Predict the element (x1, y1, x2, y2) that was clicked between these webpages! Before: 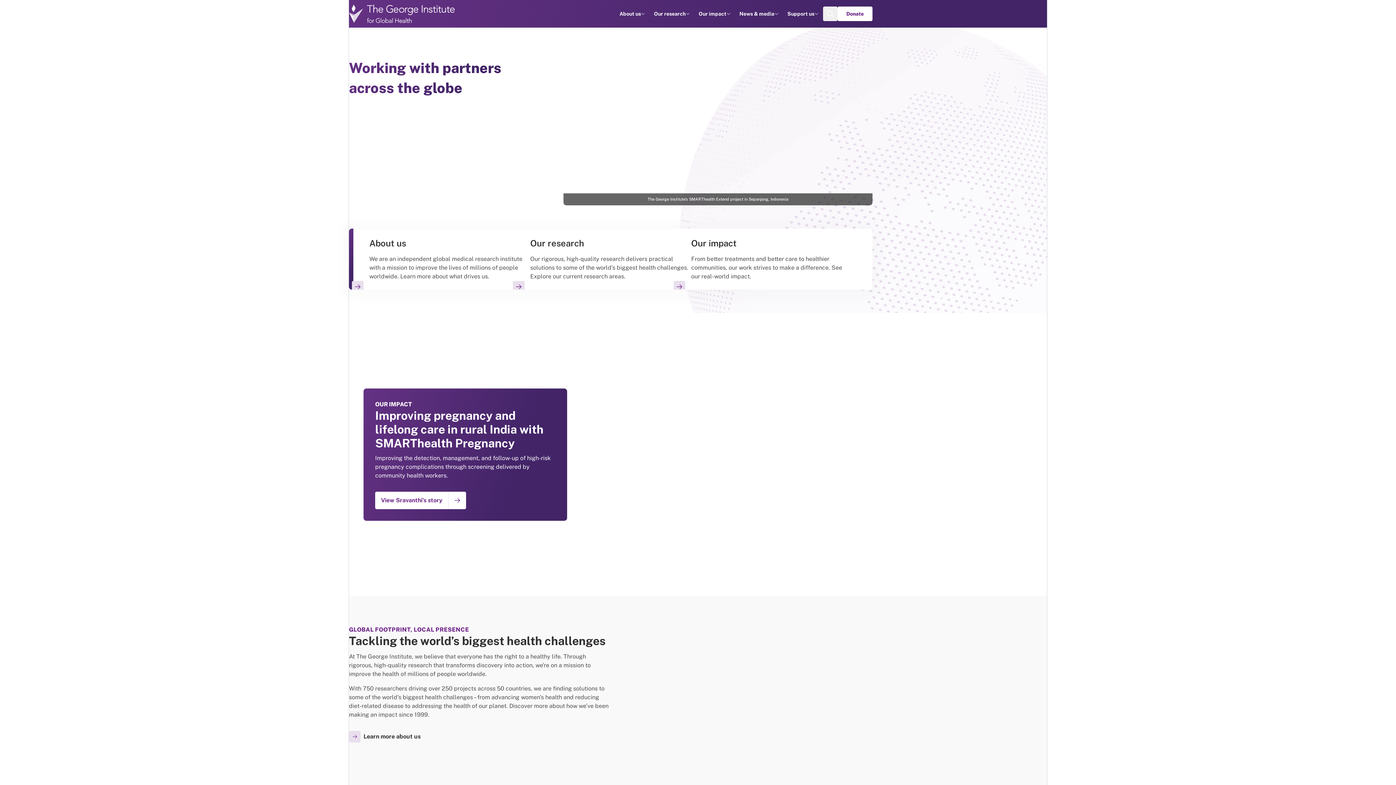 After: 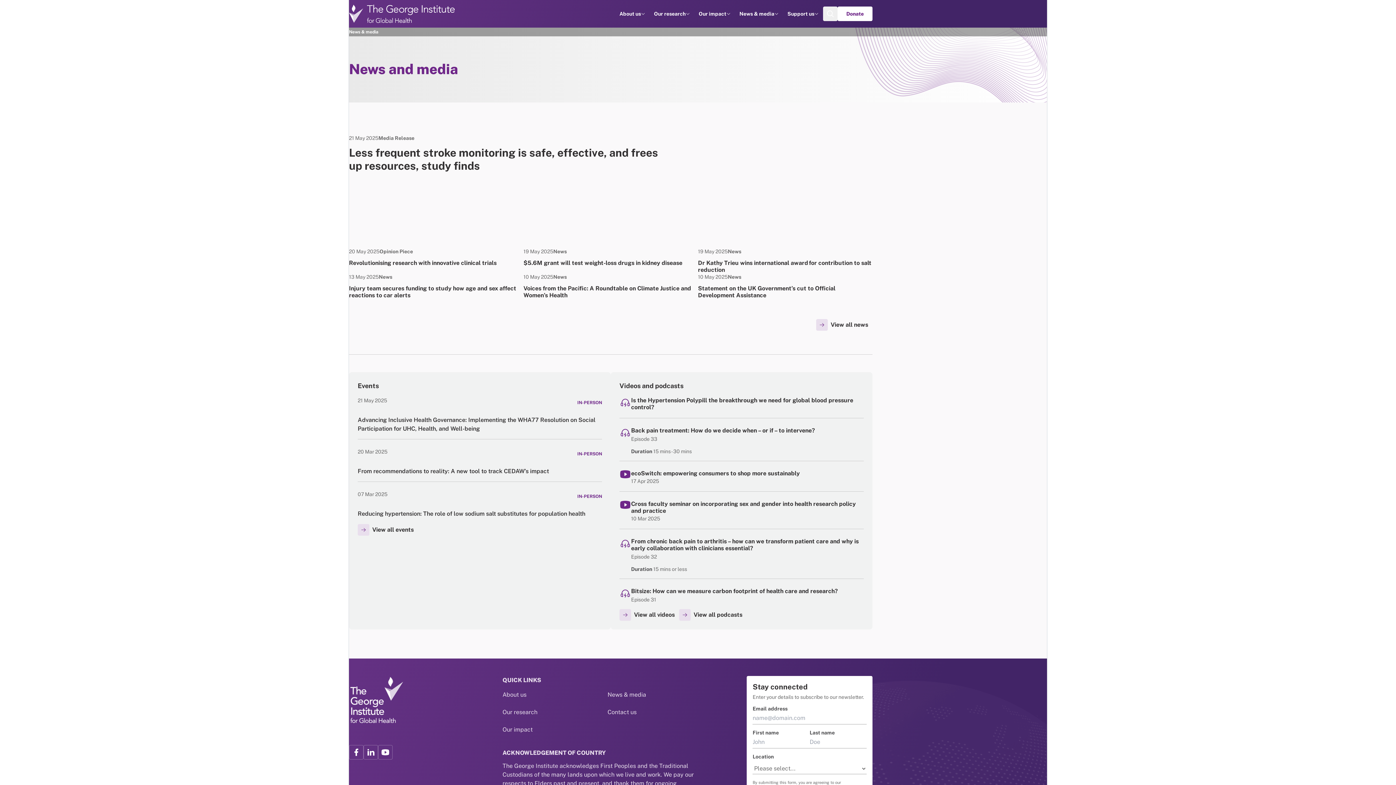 Action: label: News & media bbox: (739, 10, 774, 17)